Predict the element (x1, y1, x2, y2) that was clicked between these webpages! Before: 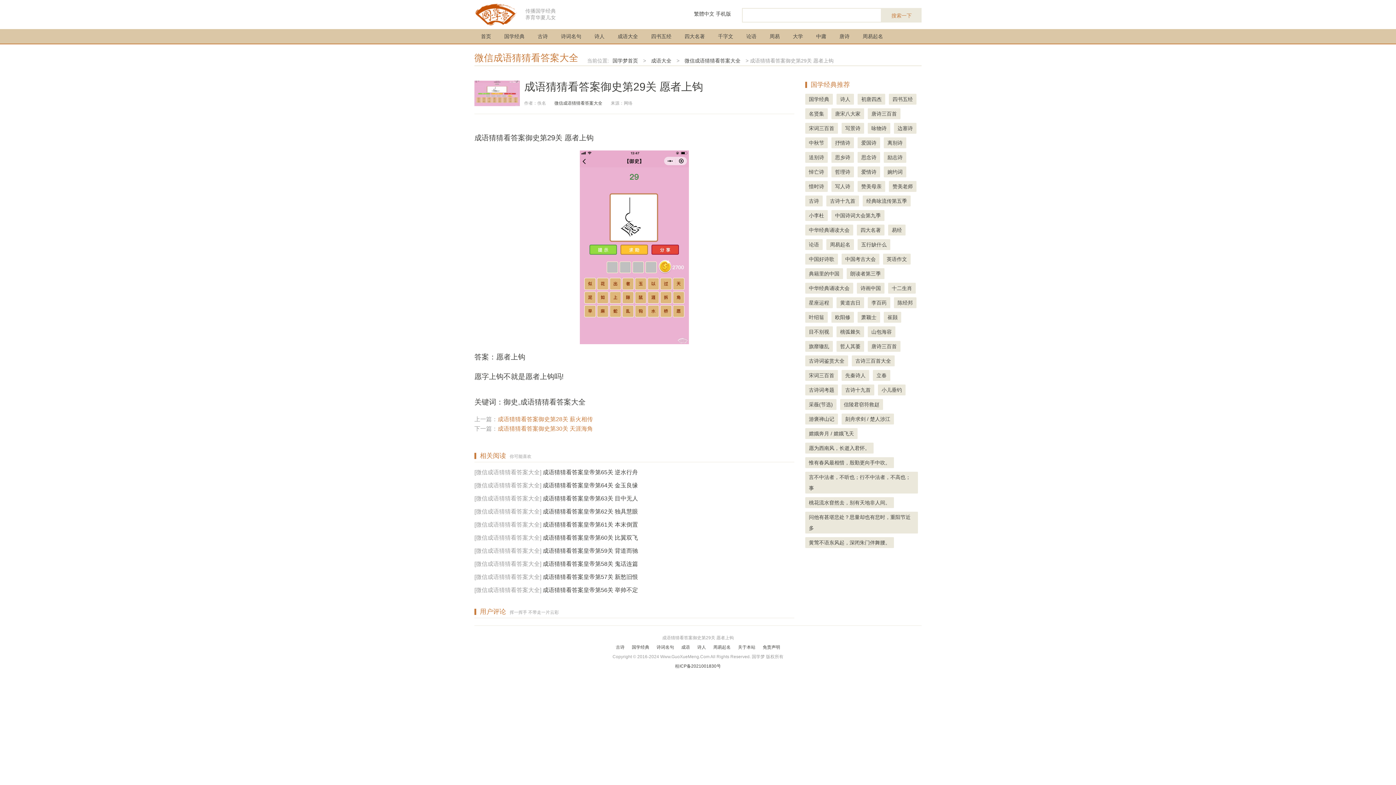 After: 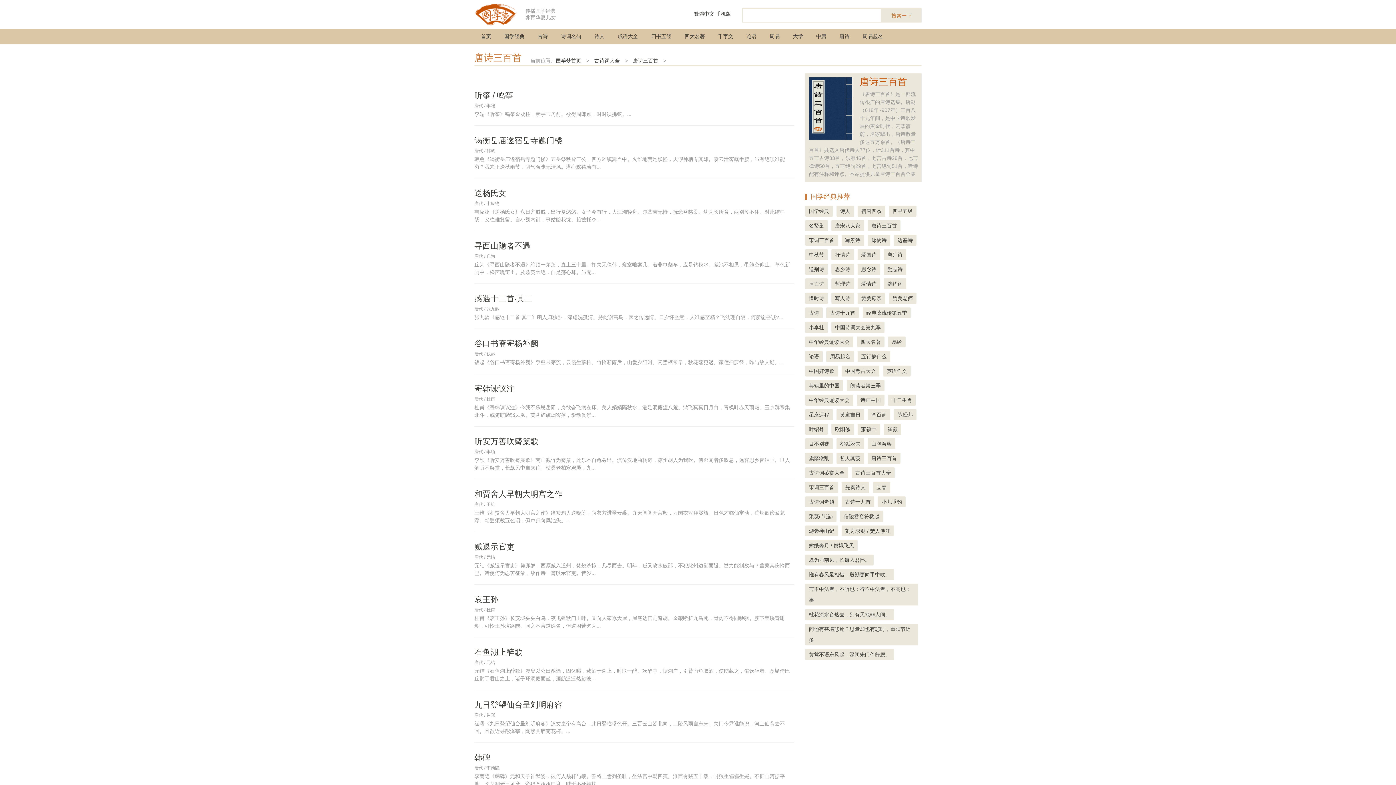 Action: bbox: (868, 108, 900, 119) label: 唐诗三百首